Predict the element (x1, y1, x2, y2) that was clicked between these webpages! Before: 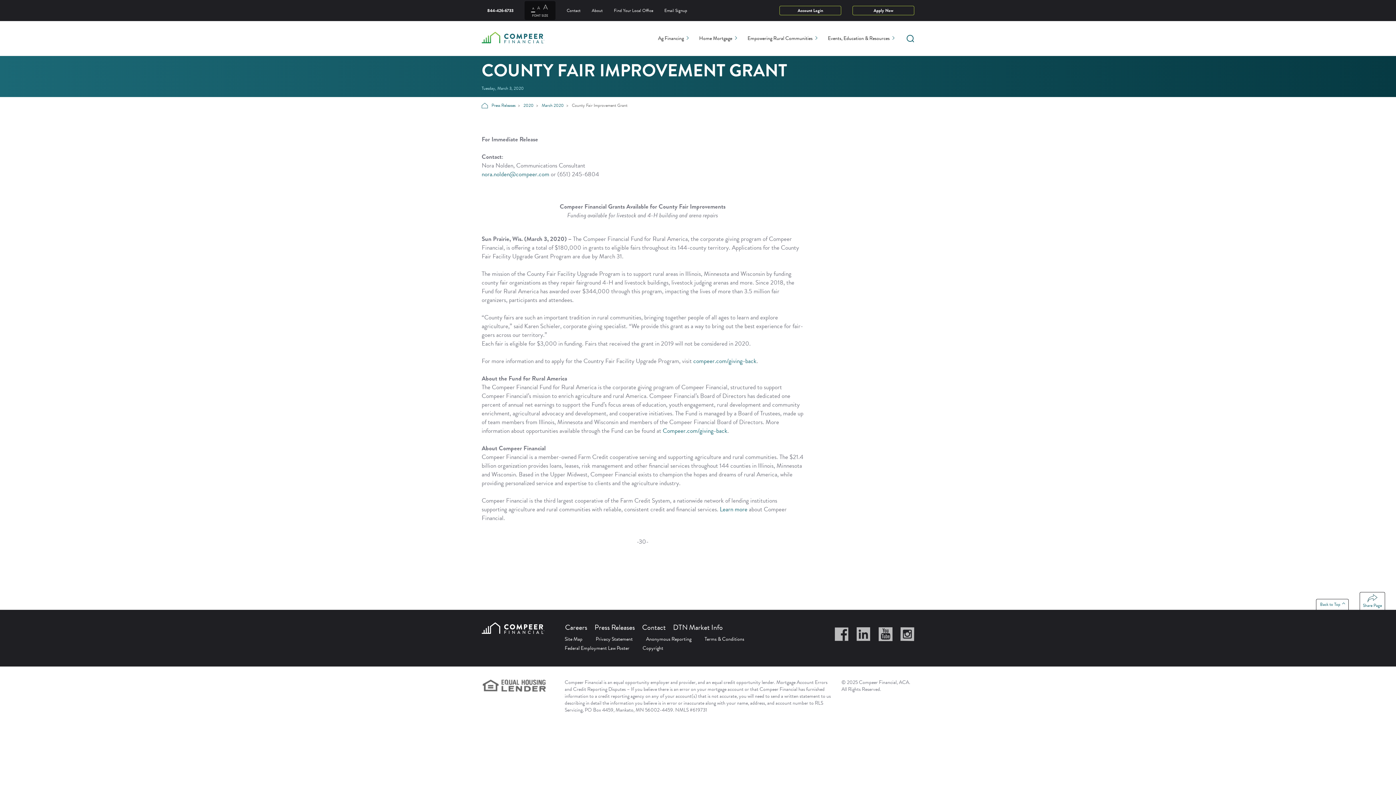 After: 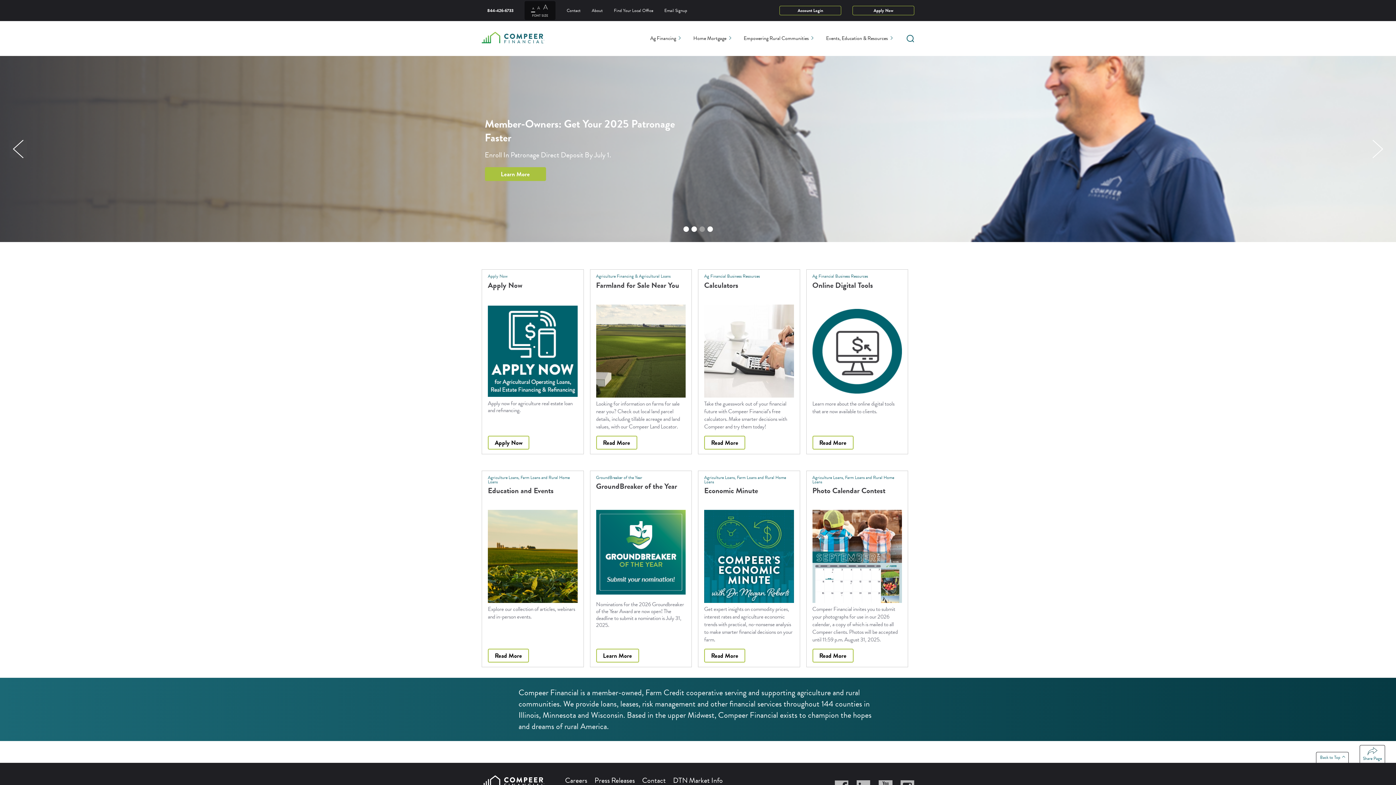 Action: label: Learn more bbox: (720, 504, 747, 514)